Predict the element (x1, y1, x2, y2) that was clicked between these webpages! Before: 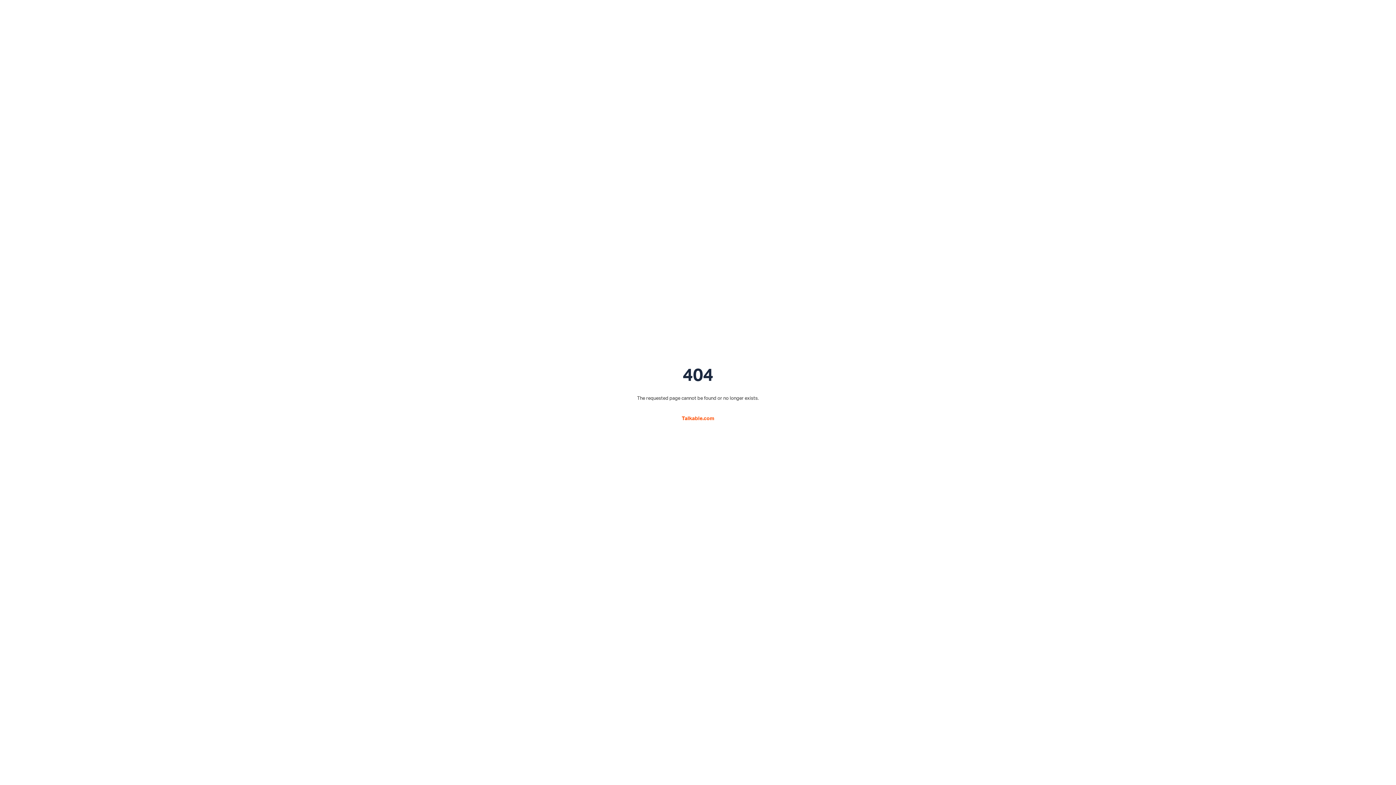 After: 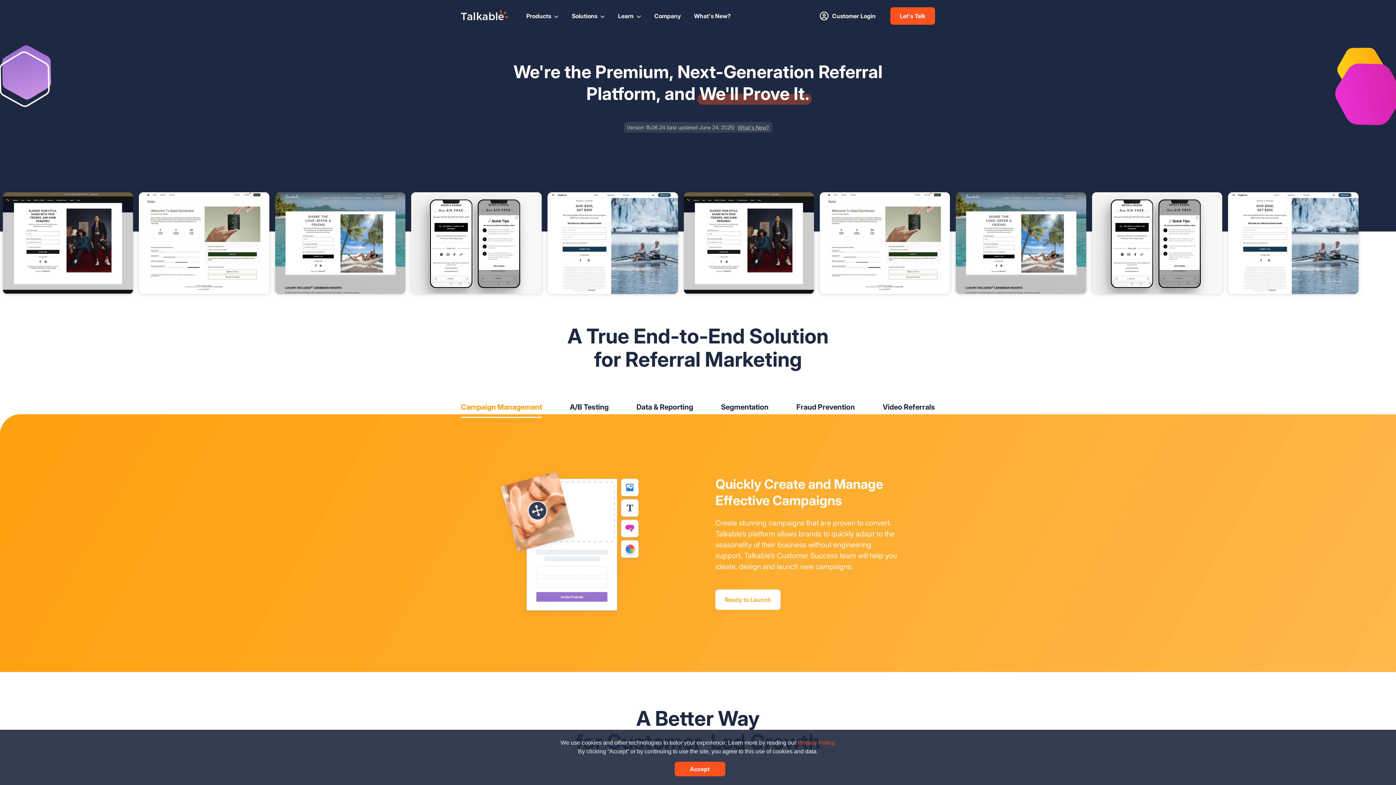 Action: label: Talkable.com bbox: (682, 415, 714, 421)